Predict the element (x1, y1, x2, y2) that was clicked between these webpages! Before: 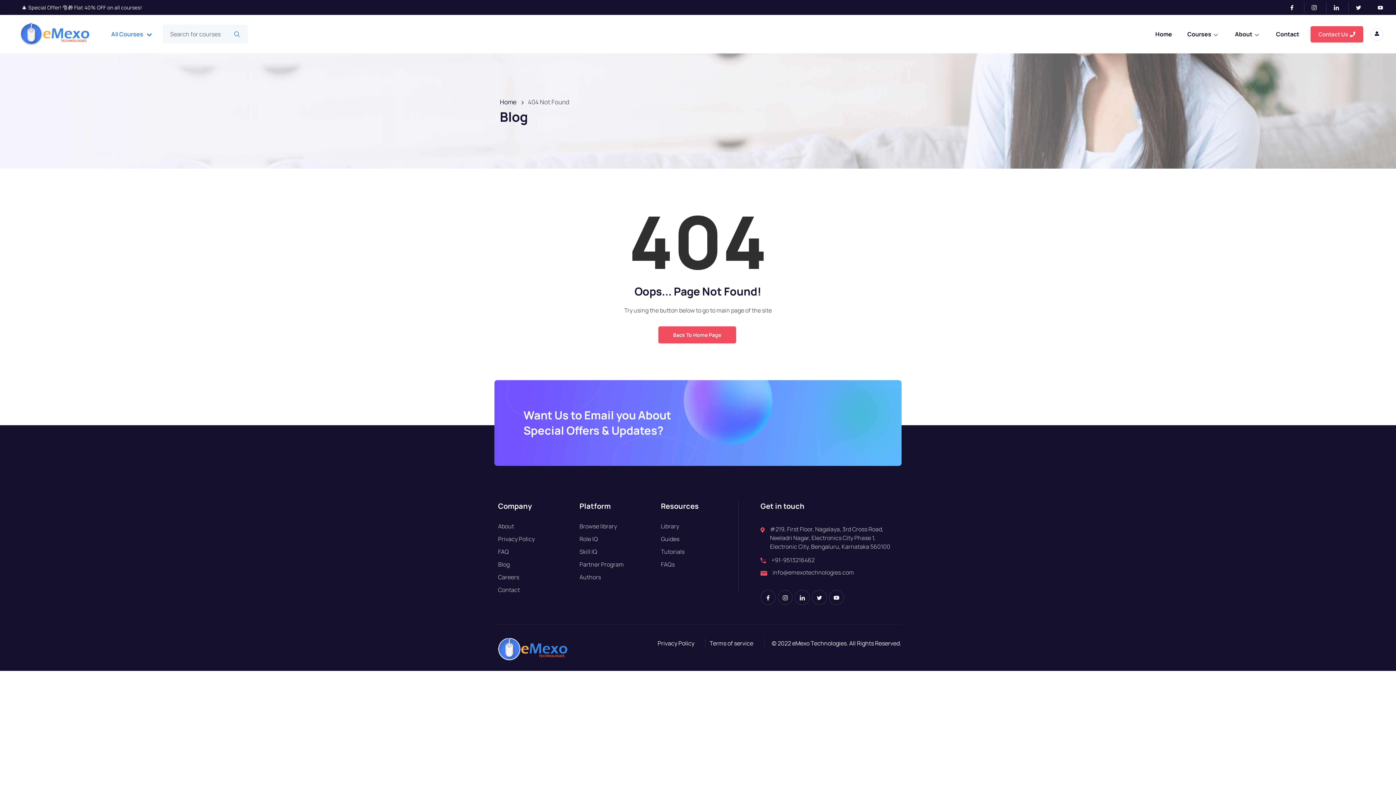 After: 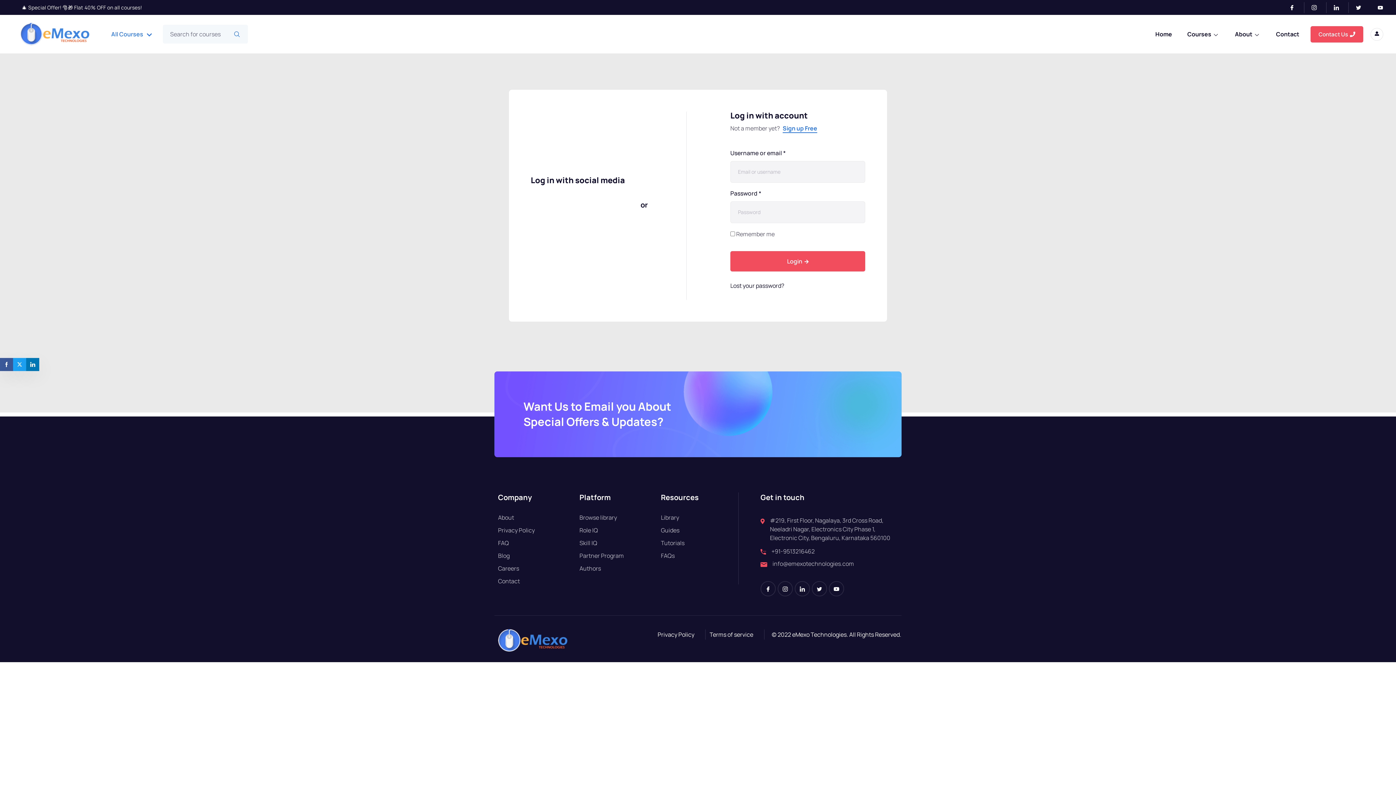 Action: bbox: (1370, 28, 1383, 36)